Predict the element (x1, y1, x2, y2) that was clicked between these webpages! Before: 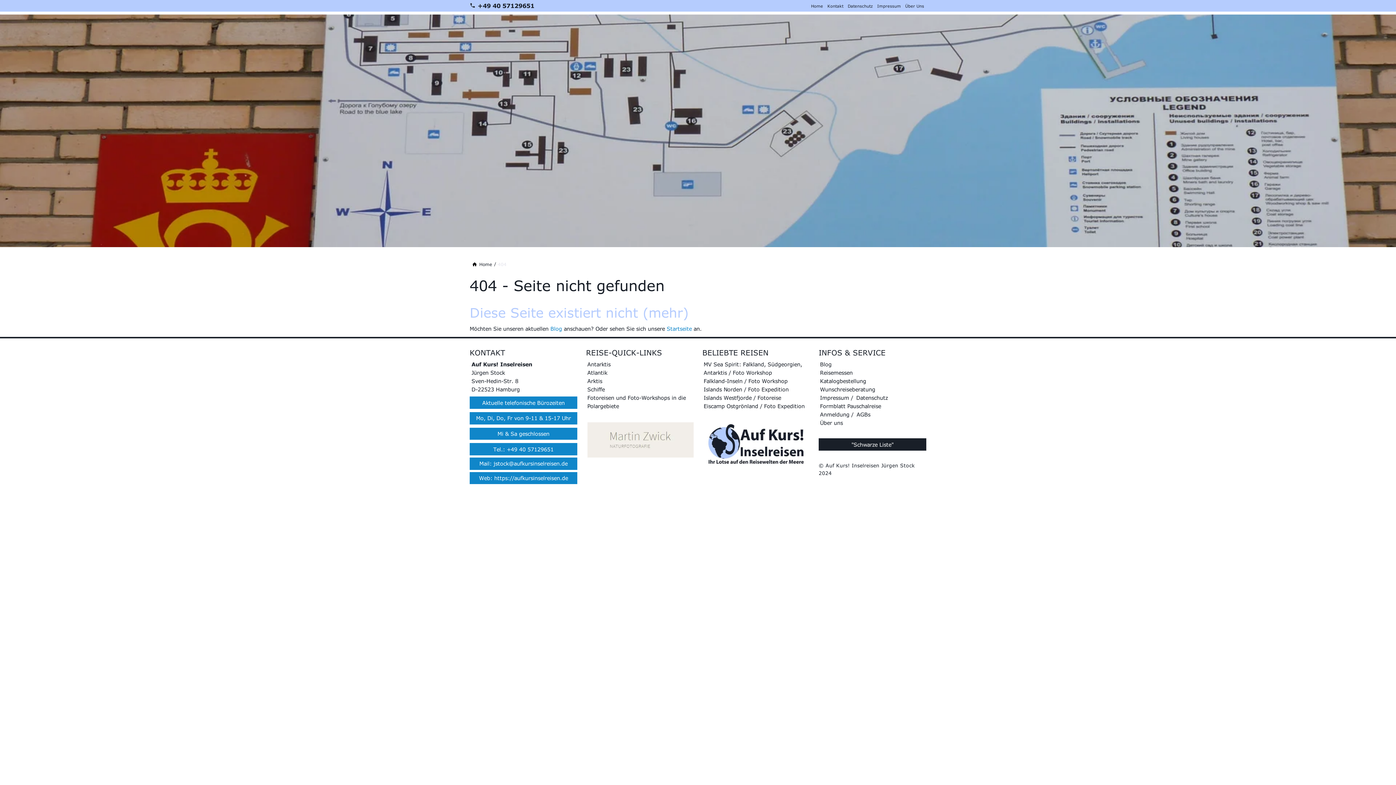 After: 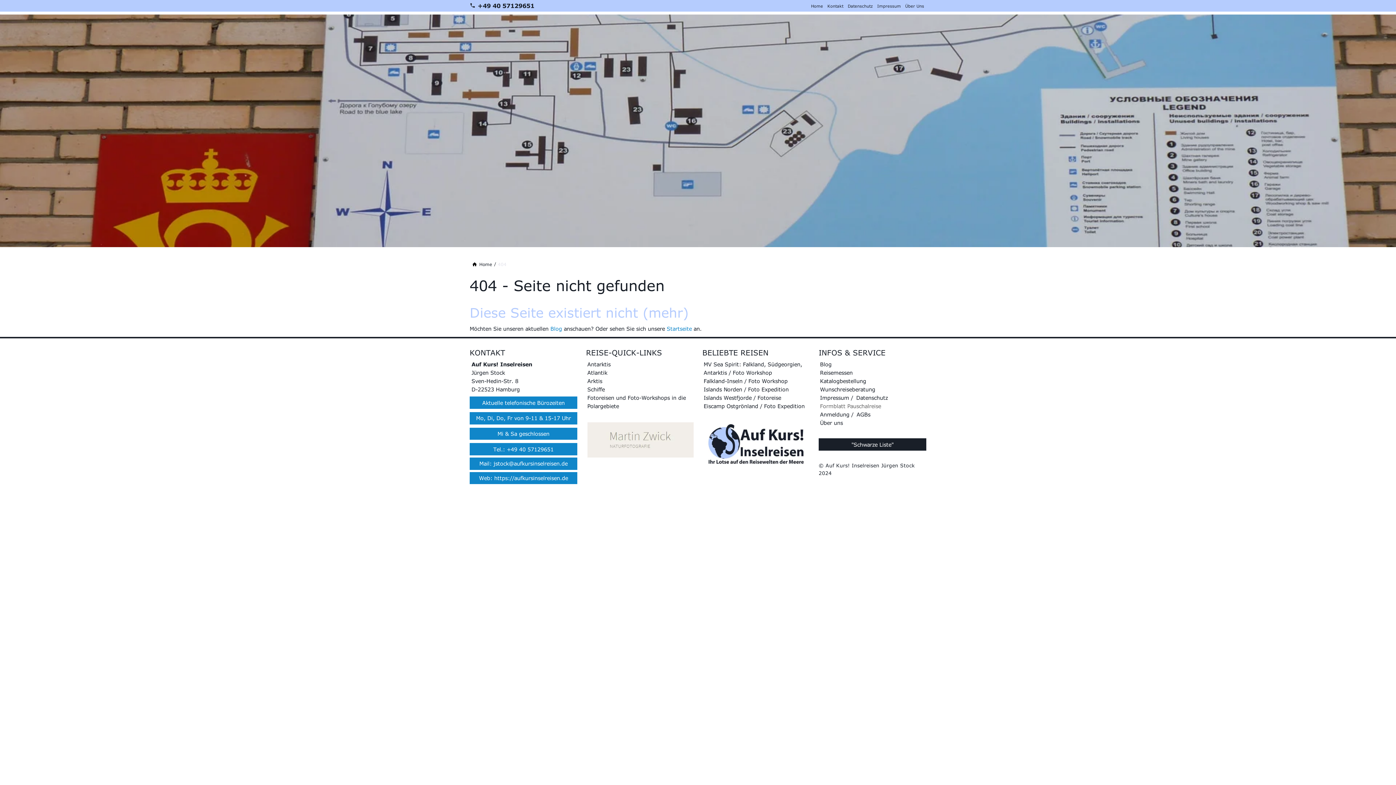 Action: bbox: (818, 402, 881, 410) label: Formblatt Pauschalreise